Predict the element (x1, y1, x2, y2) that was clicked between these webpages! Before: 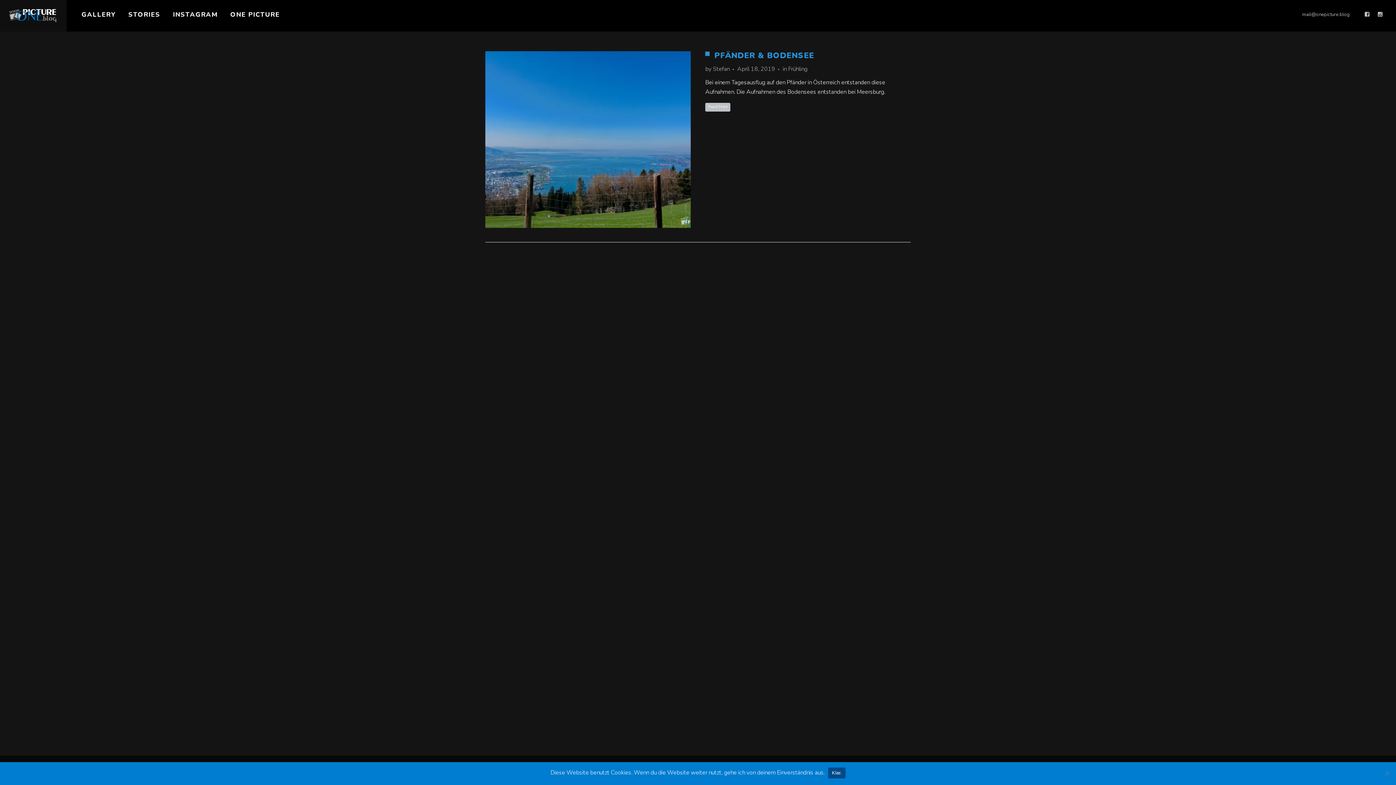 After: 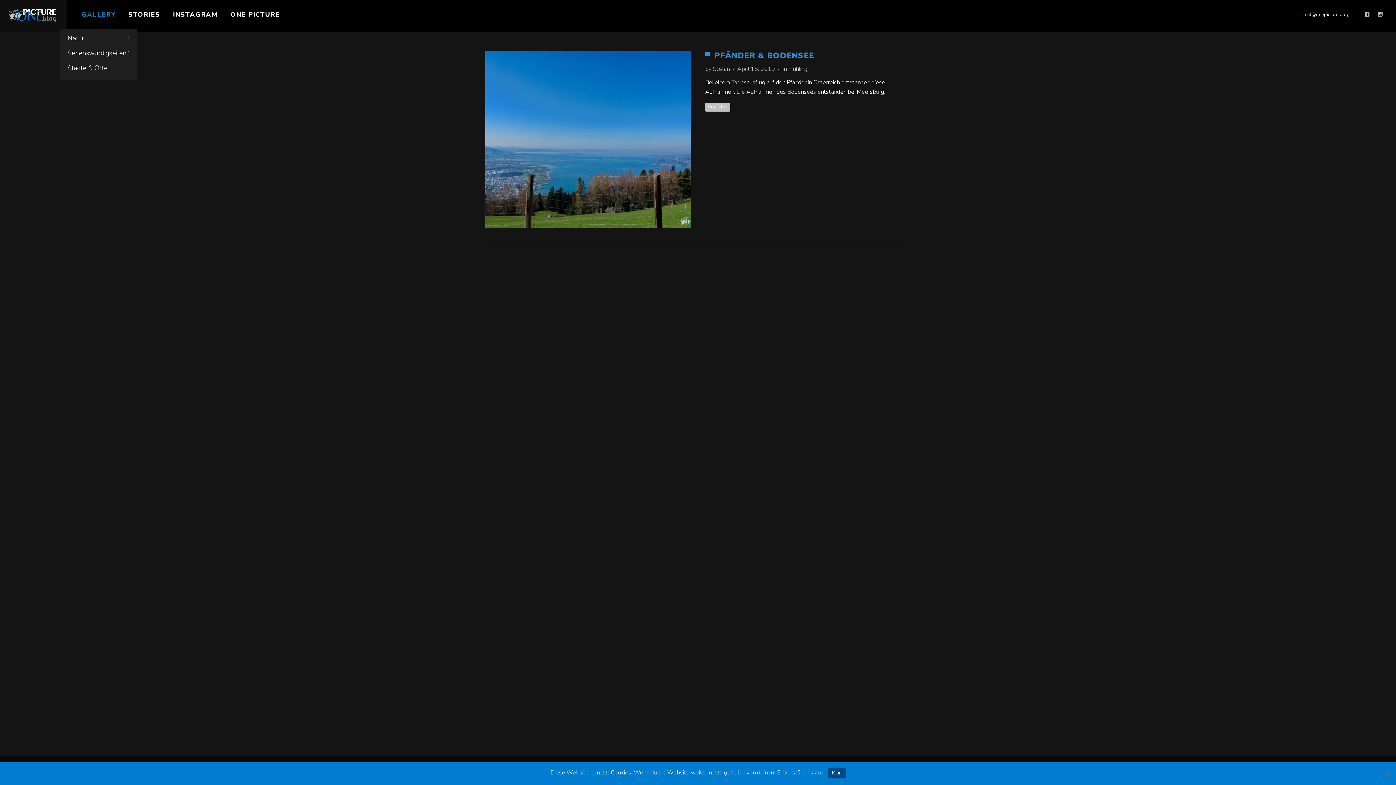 Action: label: GALLERY bbox: (81, 0, 115, 29)